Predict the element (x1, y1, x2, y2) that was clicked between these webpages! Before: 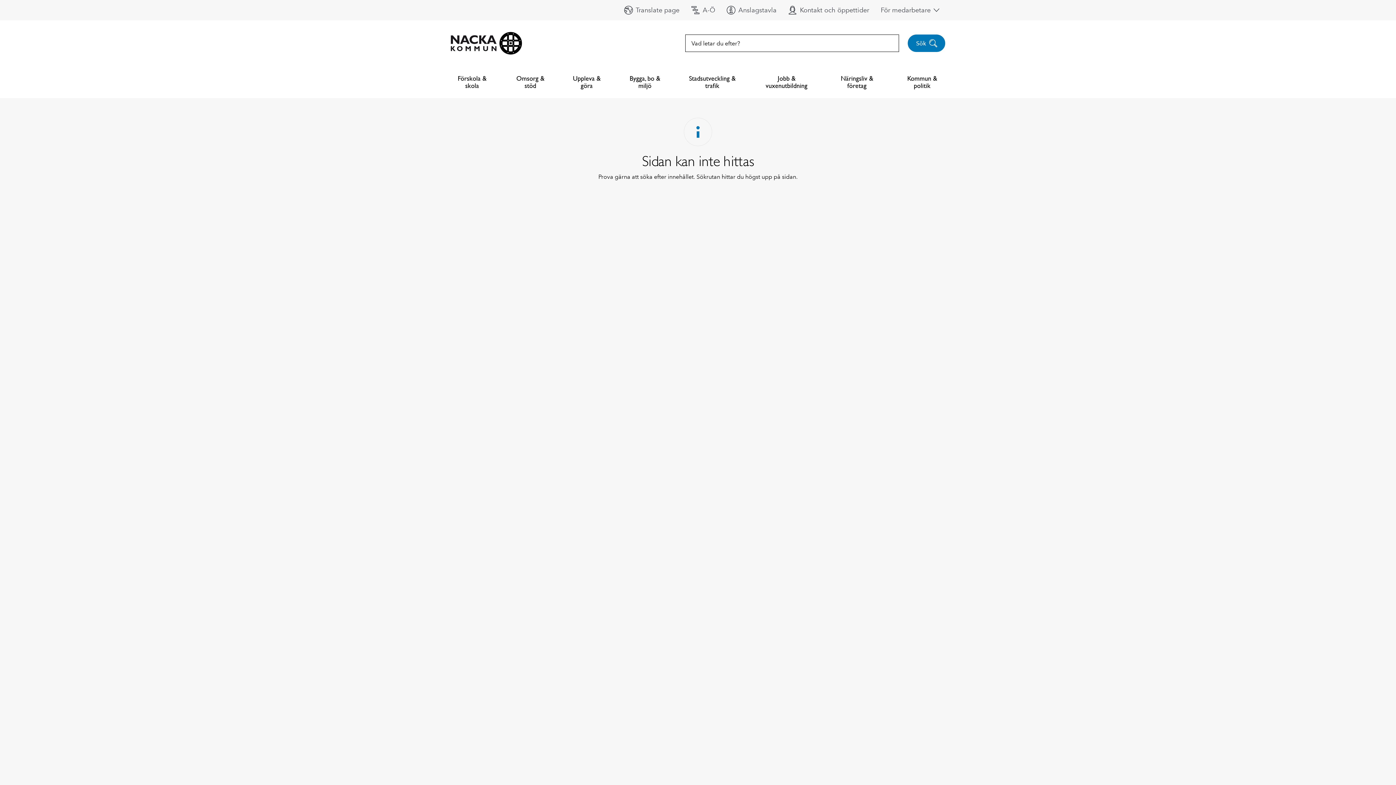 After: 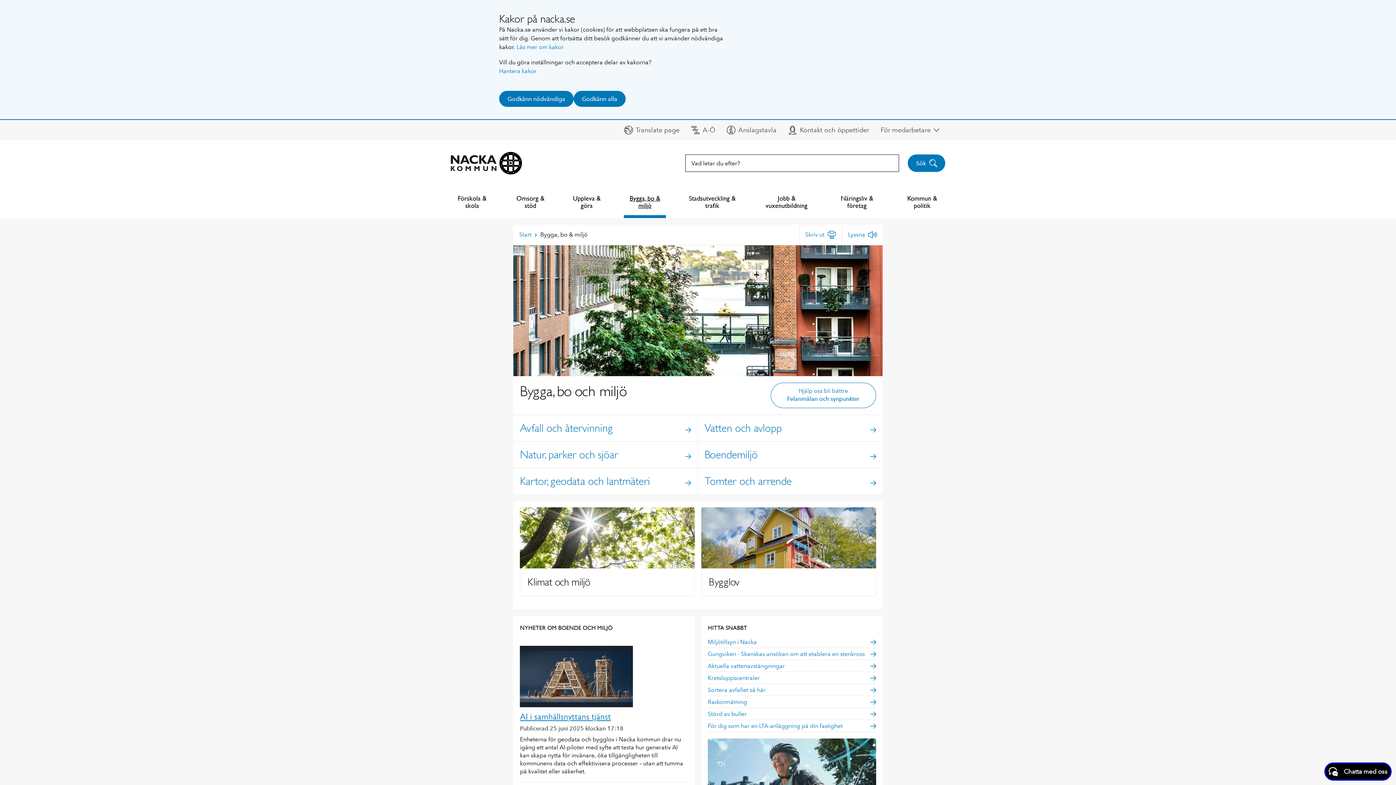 Action: label: Bygga, bo & miljö bbox: (623, 66, 666, 98)